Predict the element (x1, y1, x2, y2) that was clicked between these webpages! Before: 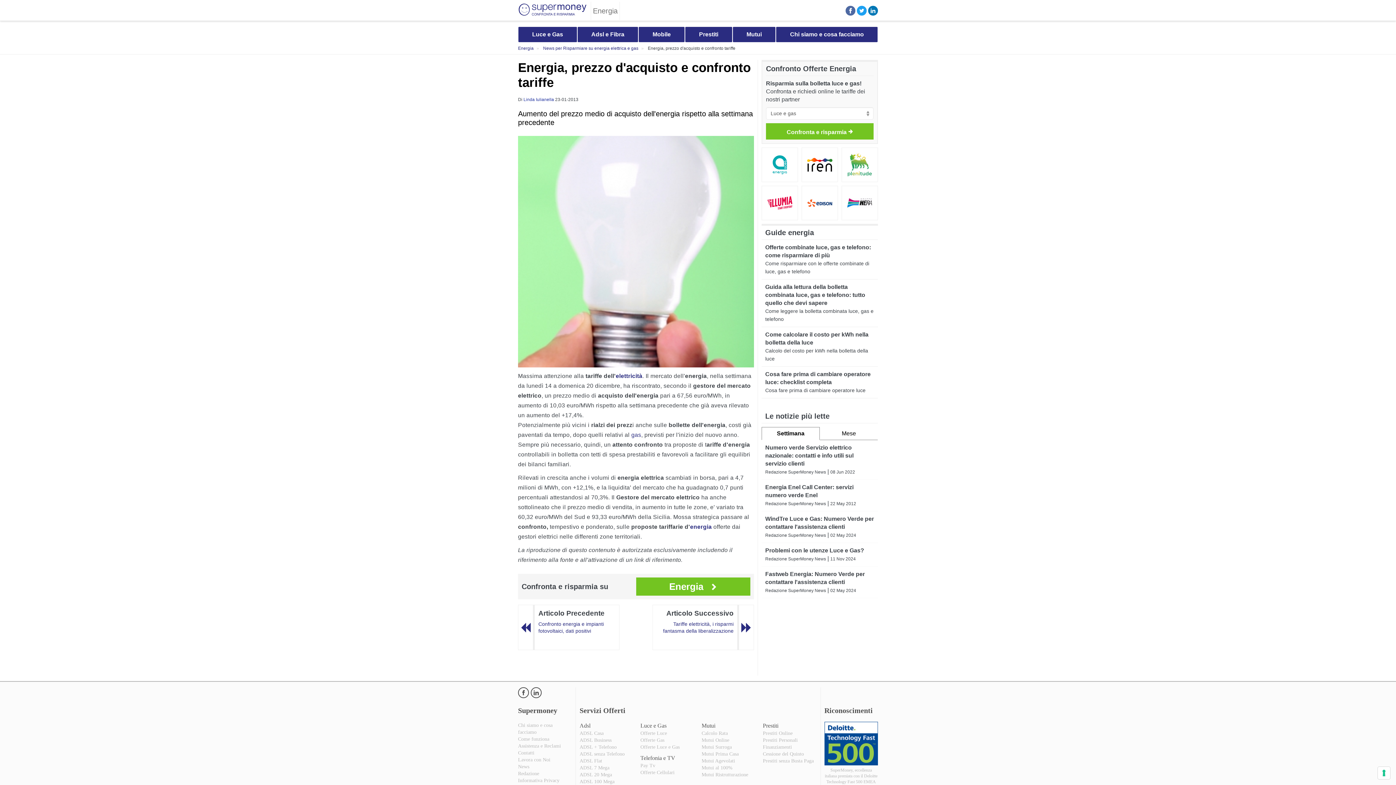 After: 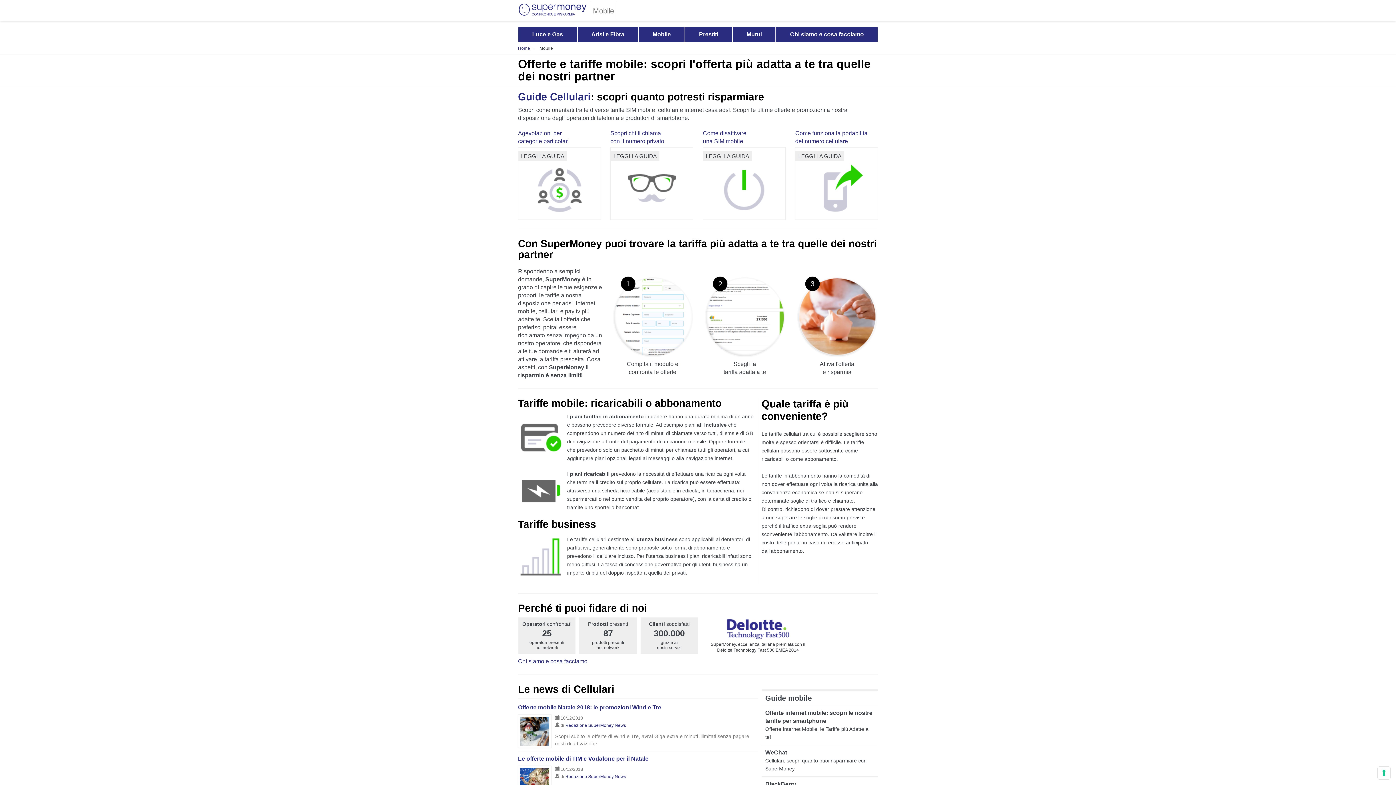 Action: label: Mobile bbox: (639, 26, 684, 42)